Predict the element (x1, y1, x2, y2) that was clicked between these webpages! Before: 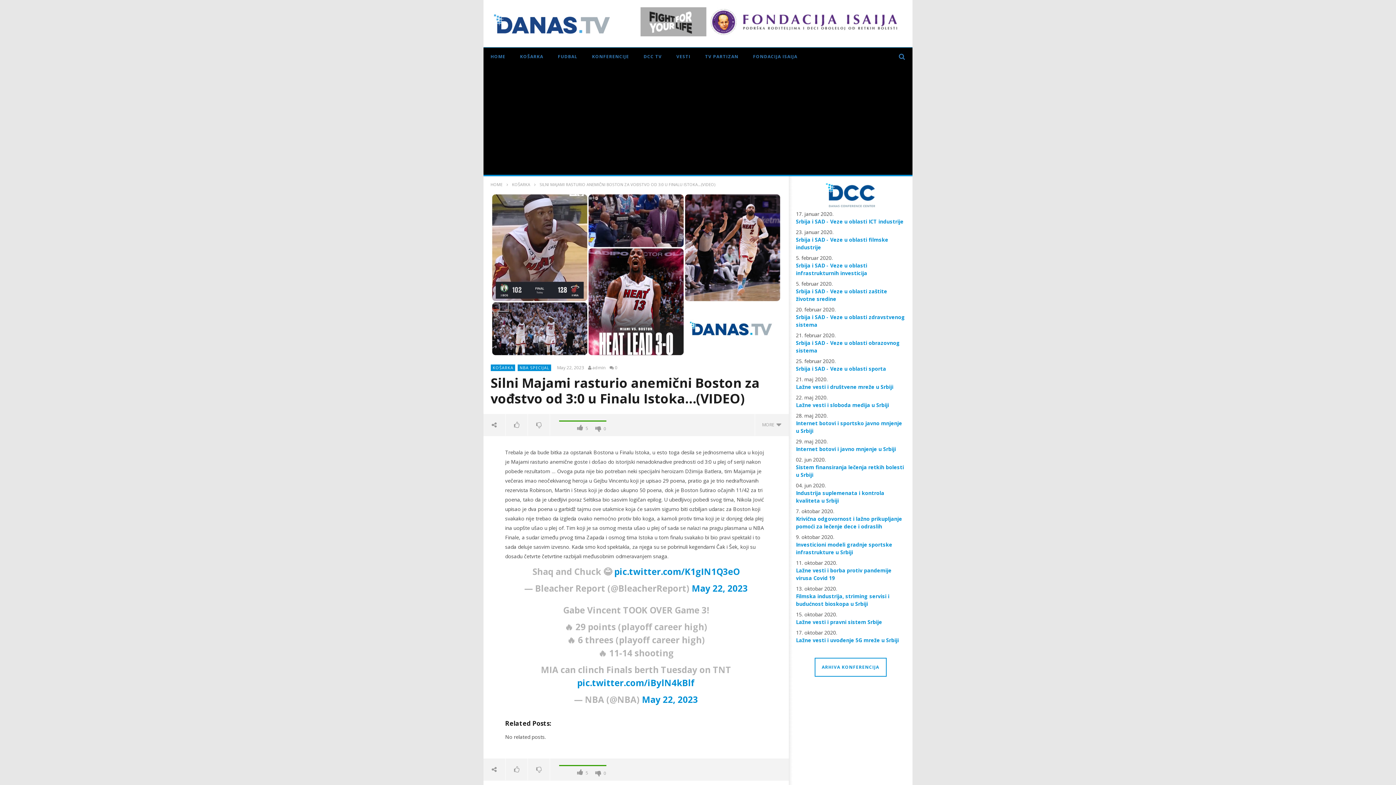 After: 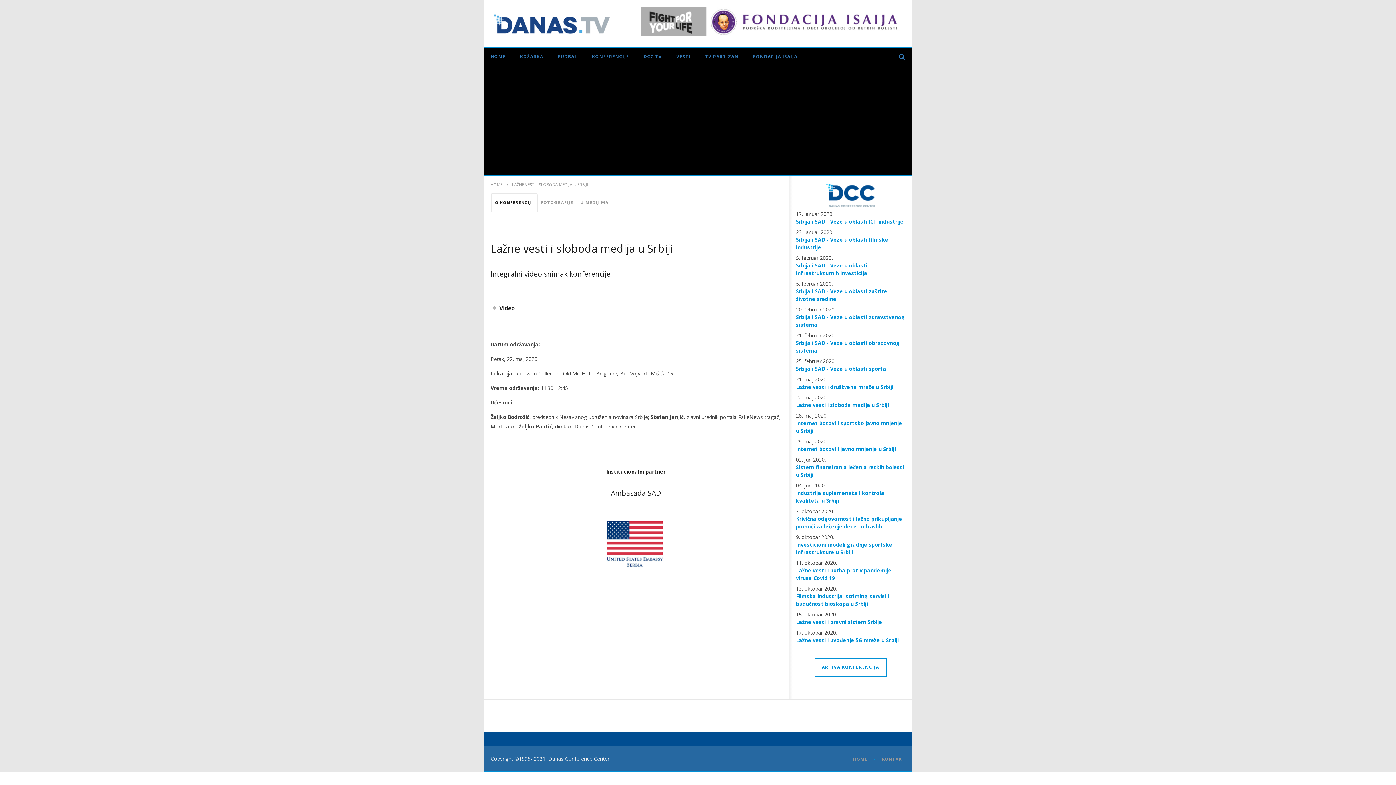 Action: bbox: (796, 401, 889, 408) label: Lažne vesti i sloboda medija u Srbiji